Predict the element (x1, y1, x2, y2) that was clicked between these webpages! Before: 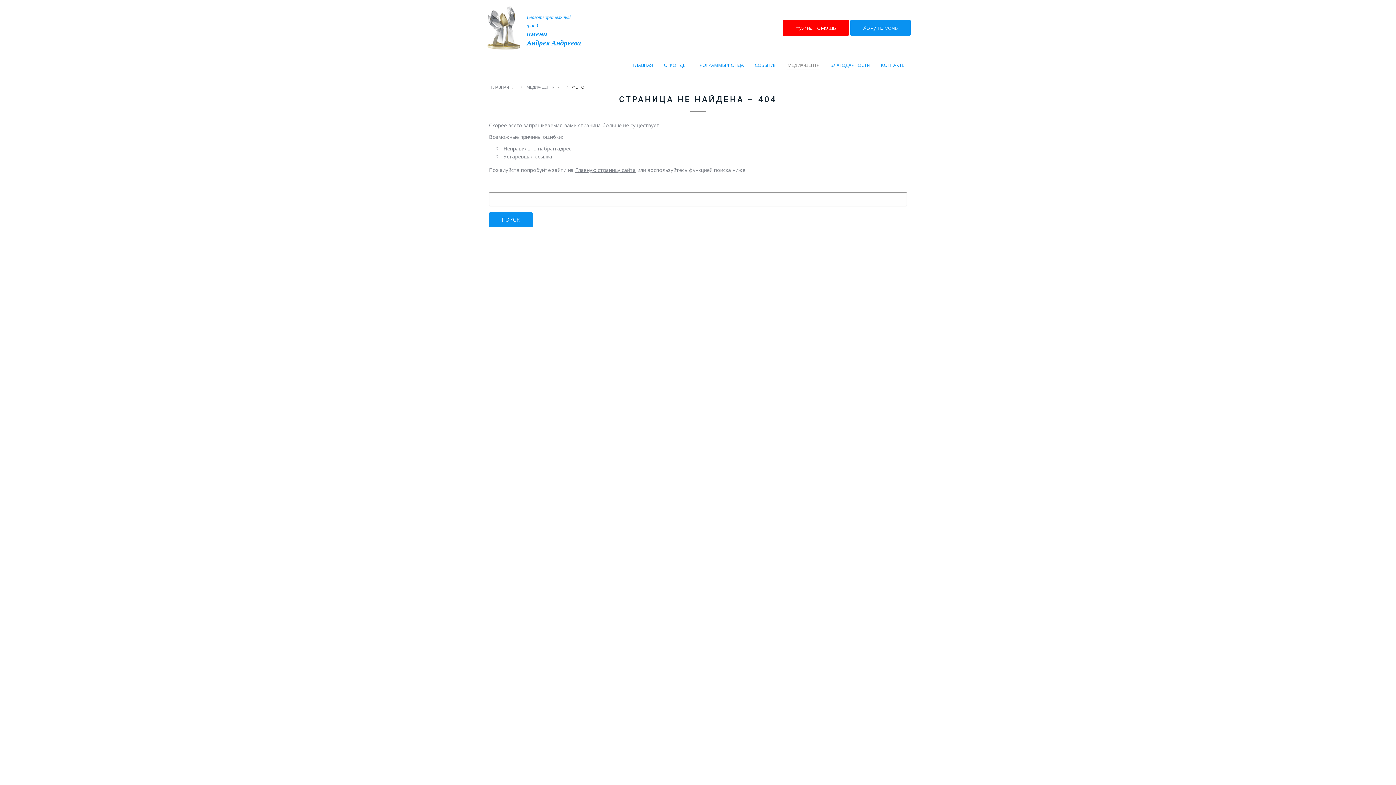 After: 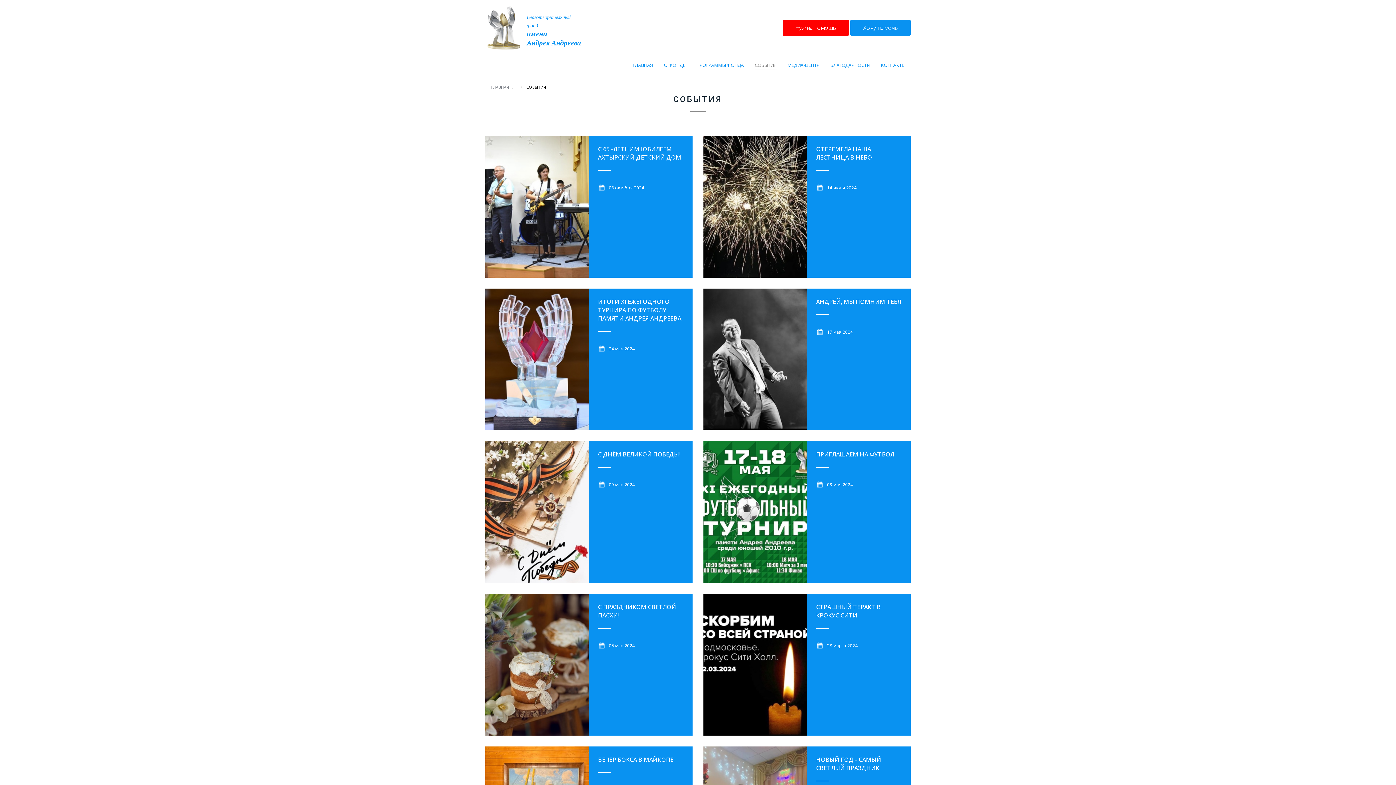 Action: bbox: (754, 61, 776, 68) label: СОБЫТИЯ